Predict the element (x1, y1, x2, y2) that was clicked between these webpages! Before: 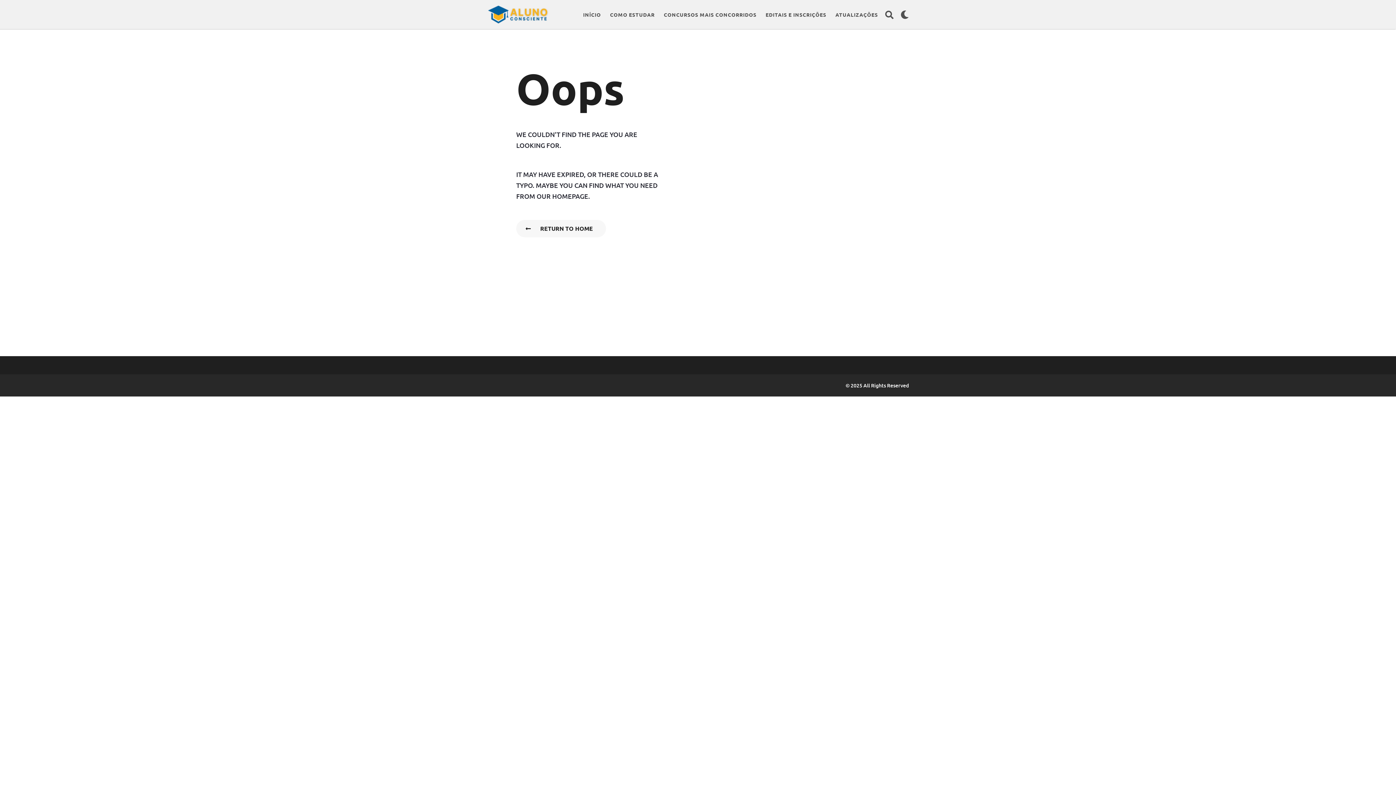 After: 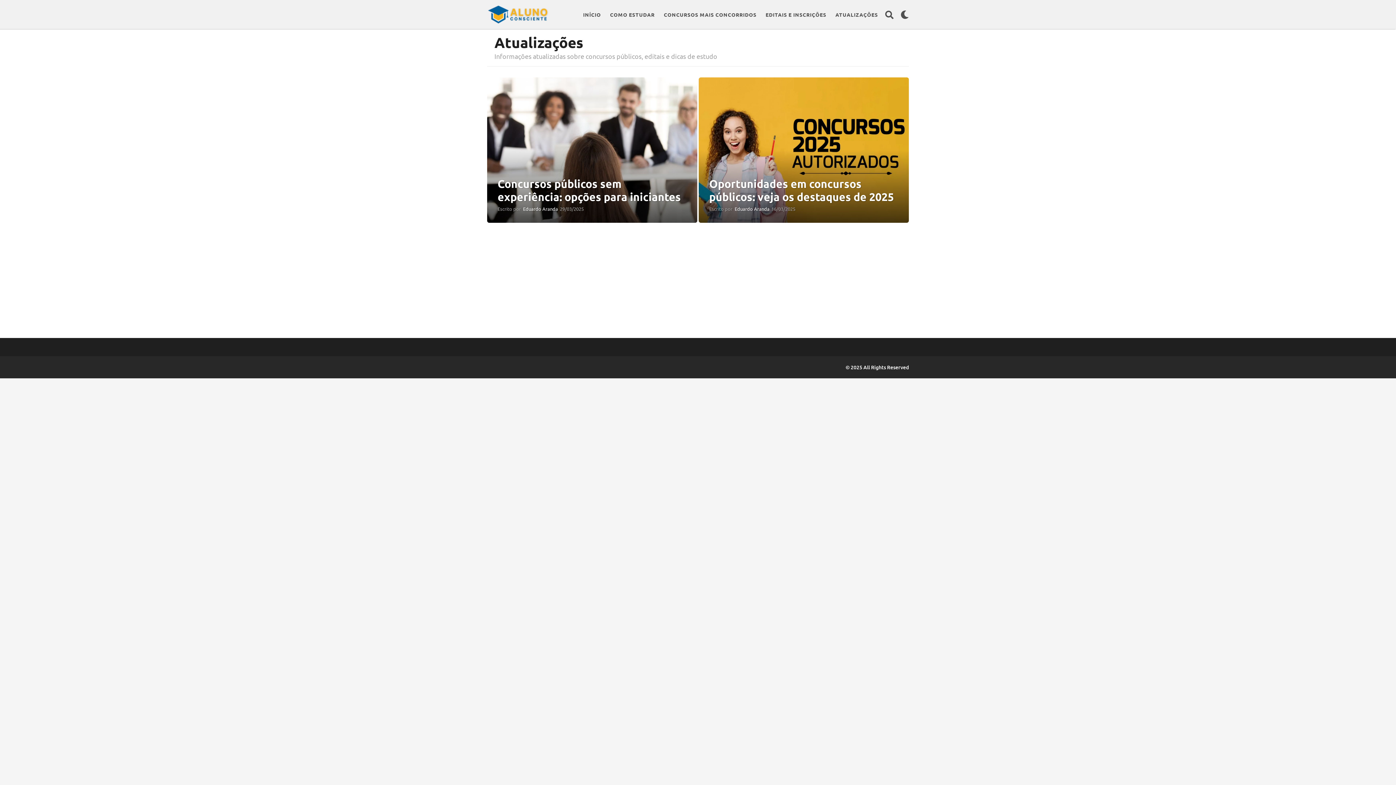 Action: label: ATUALIZAÇÕES bbox: (835, 7, 878, 21)